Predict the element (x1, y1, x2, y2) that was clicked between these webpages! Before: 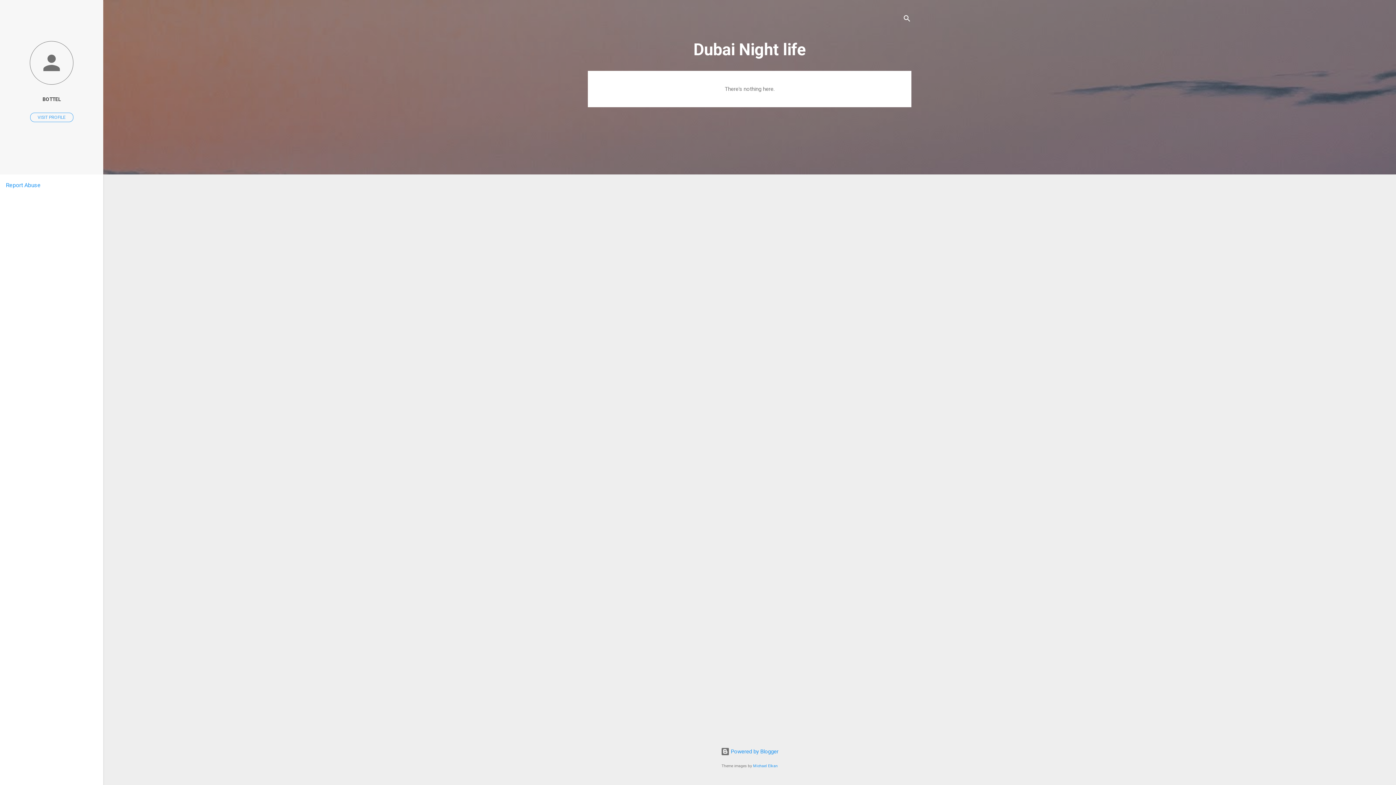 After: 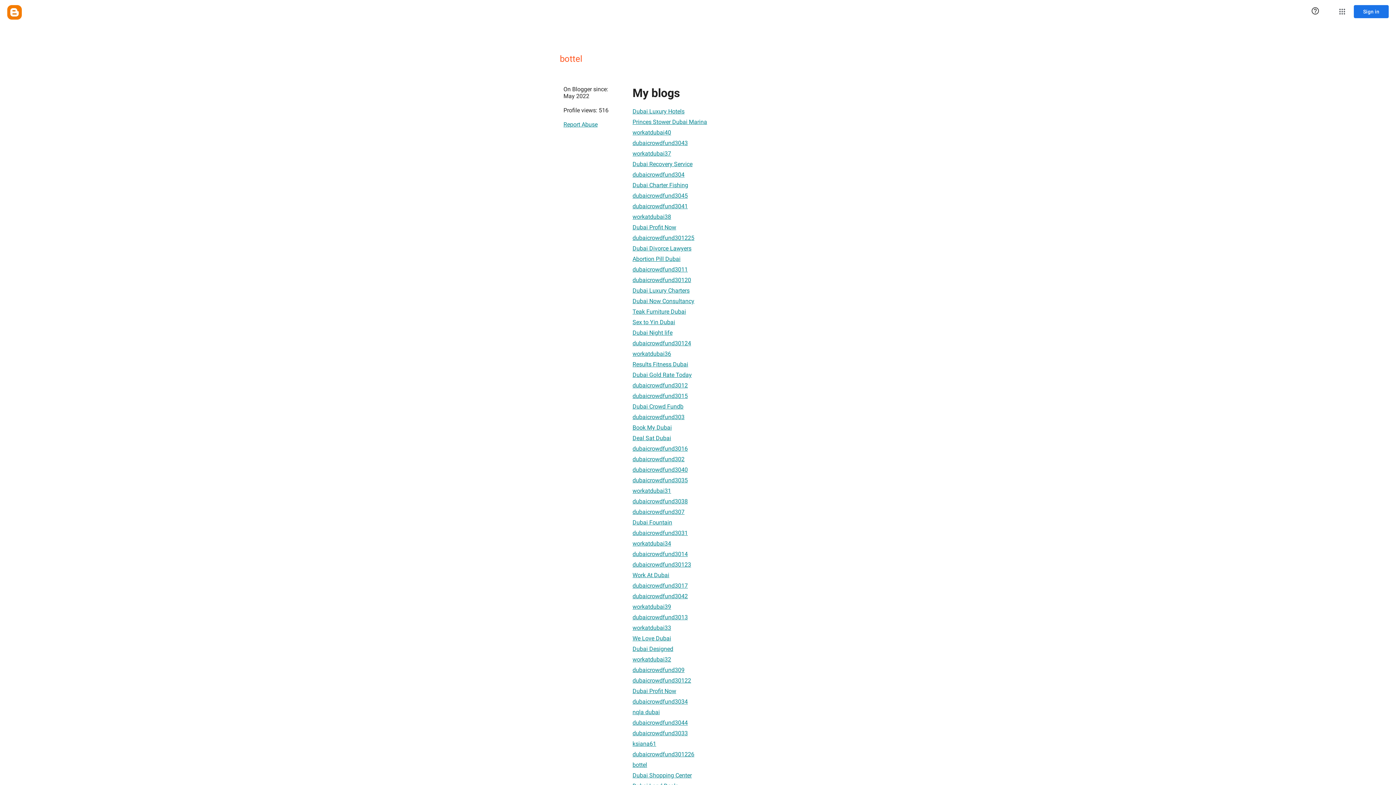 Action: bbox: (0, 40, 103, 86)